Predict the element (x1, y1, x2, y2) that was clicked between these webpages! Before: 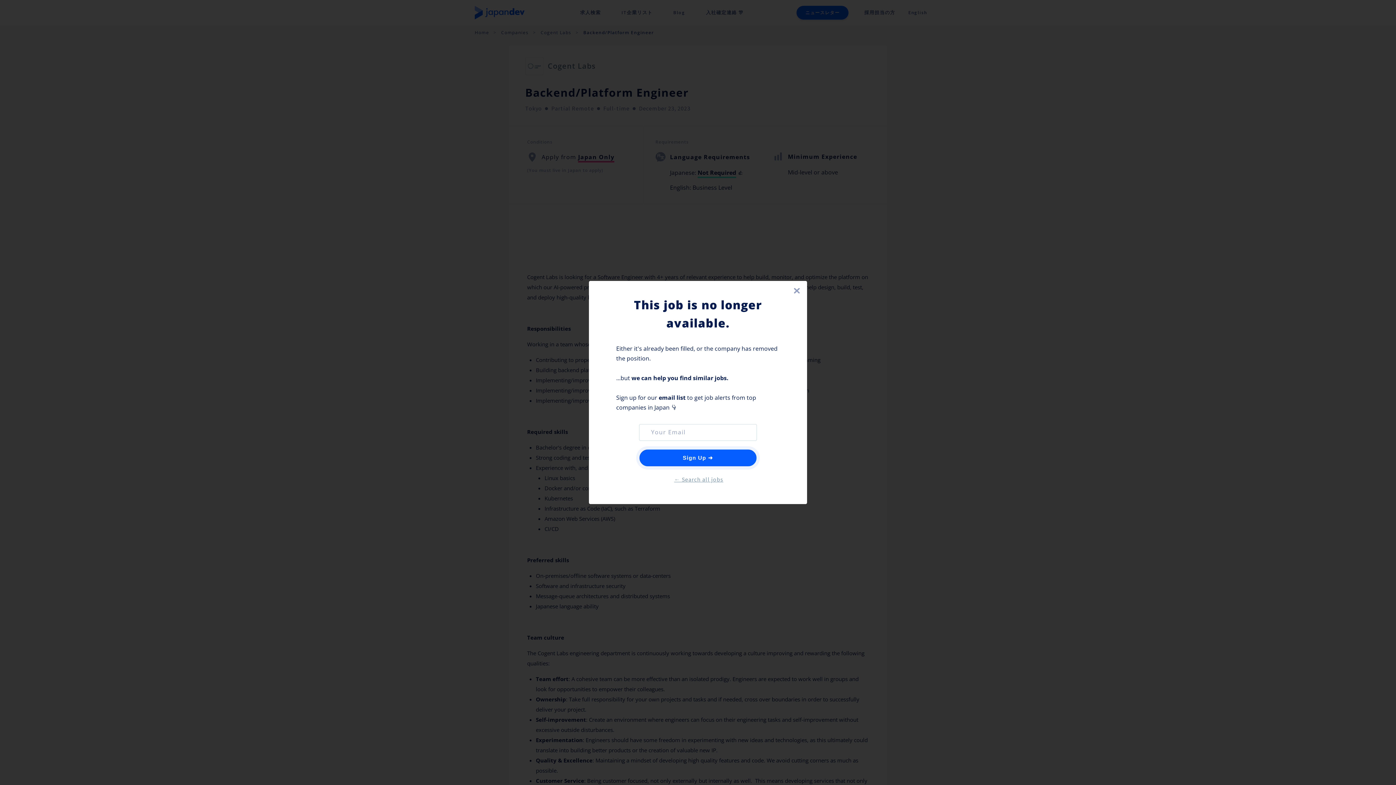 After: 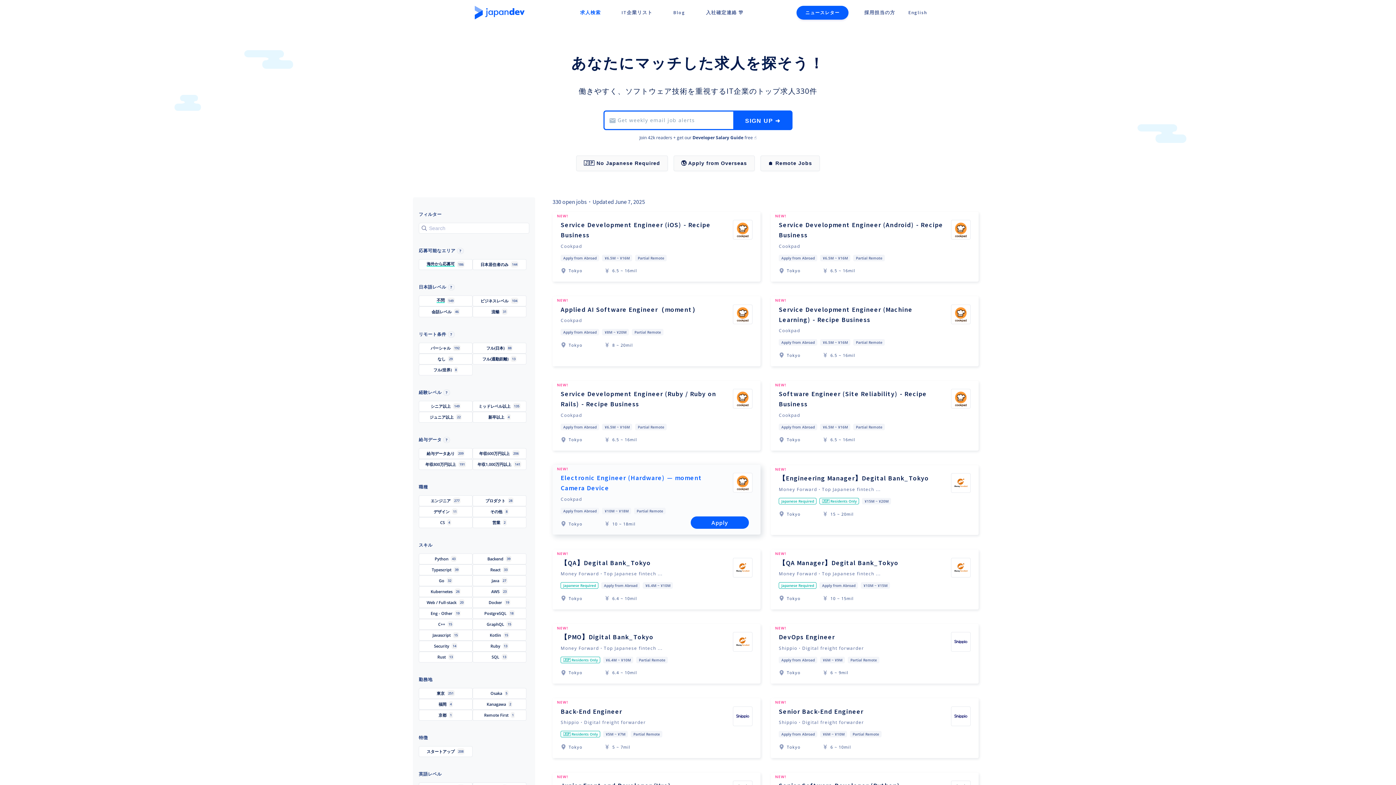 Action: label: ← Search all jobs bbox: (672, 475, 723, 483)